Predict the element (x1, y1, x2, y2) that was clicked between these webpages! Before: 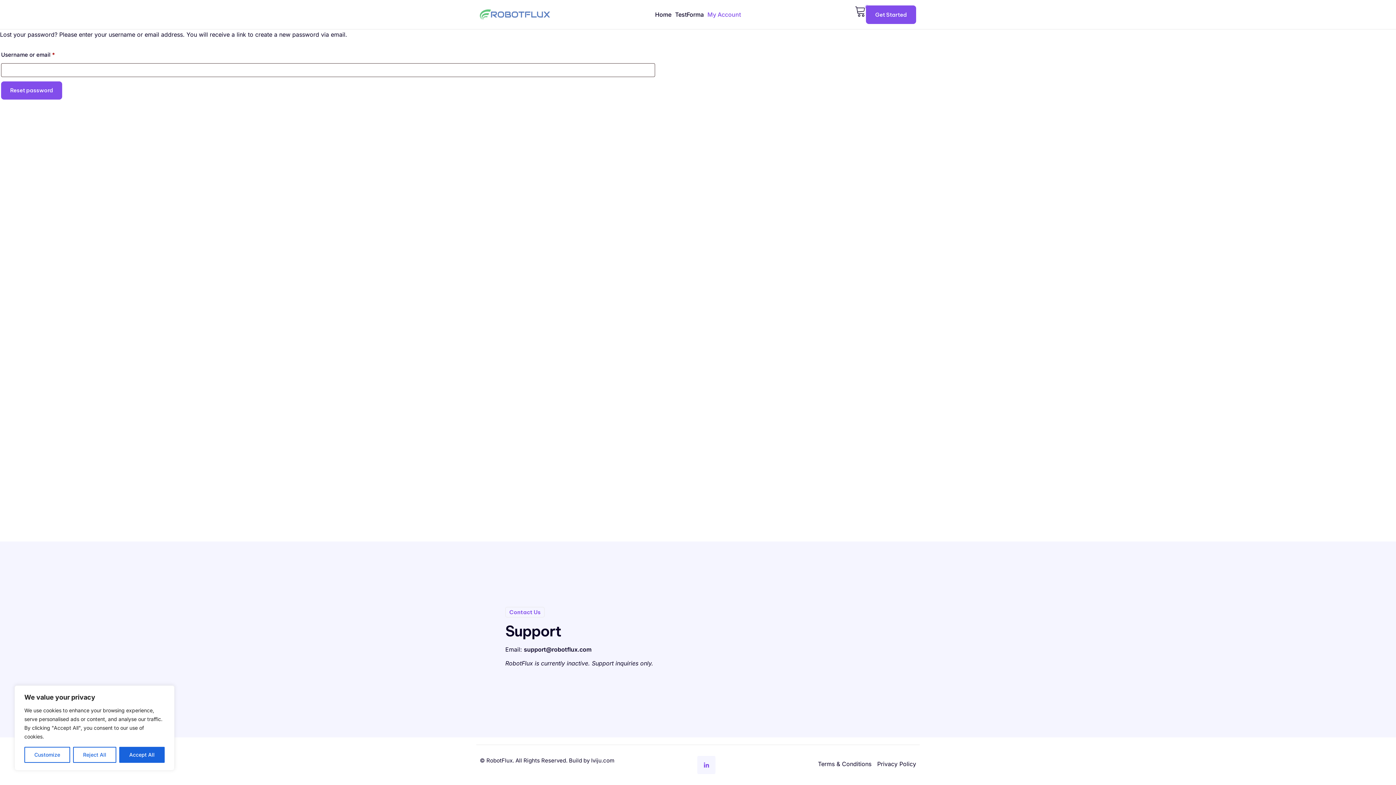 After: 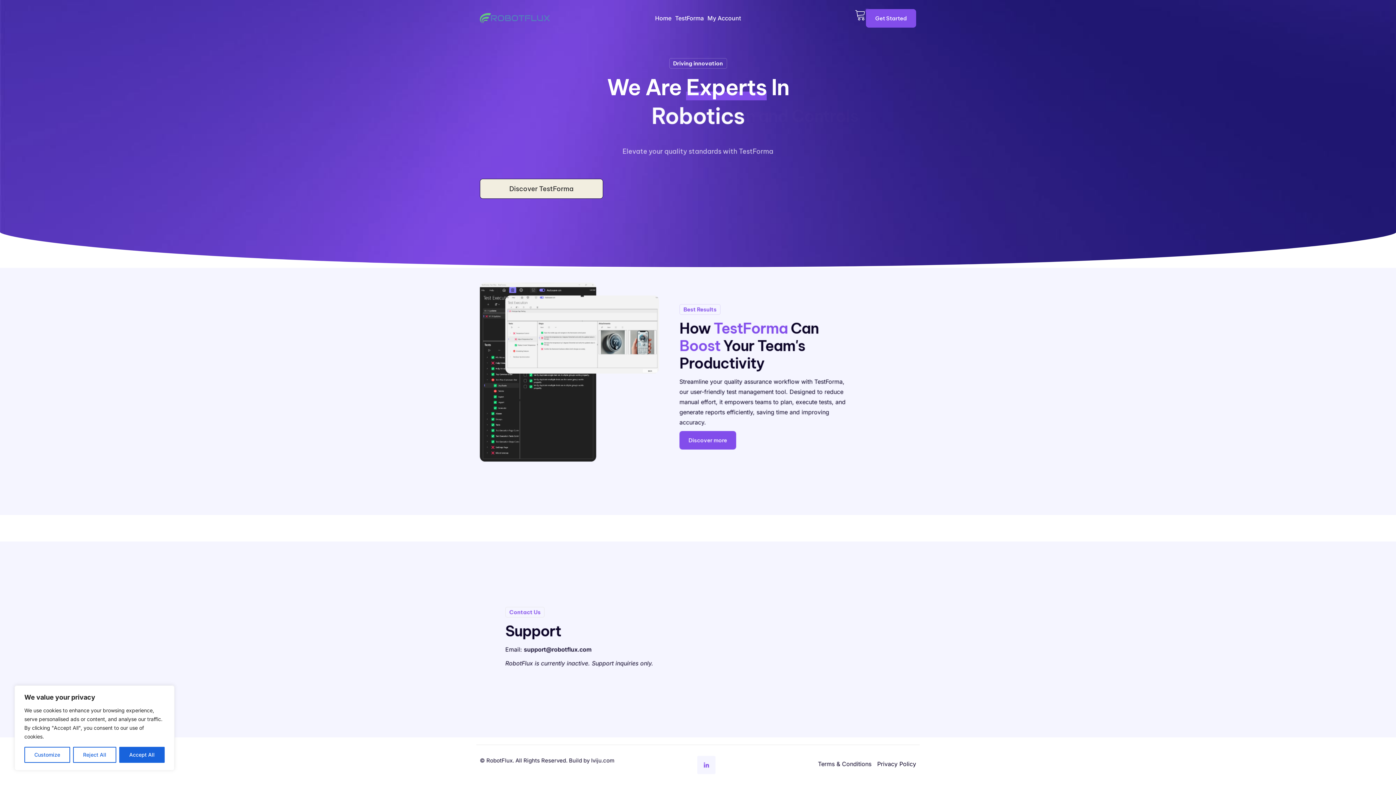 Action: label: Home bbox: (655, 11, 671, 17)